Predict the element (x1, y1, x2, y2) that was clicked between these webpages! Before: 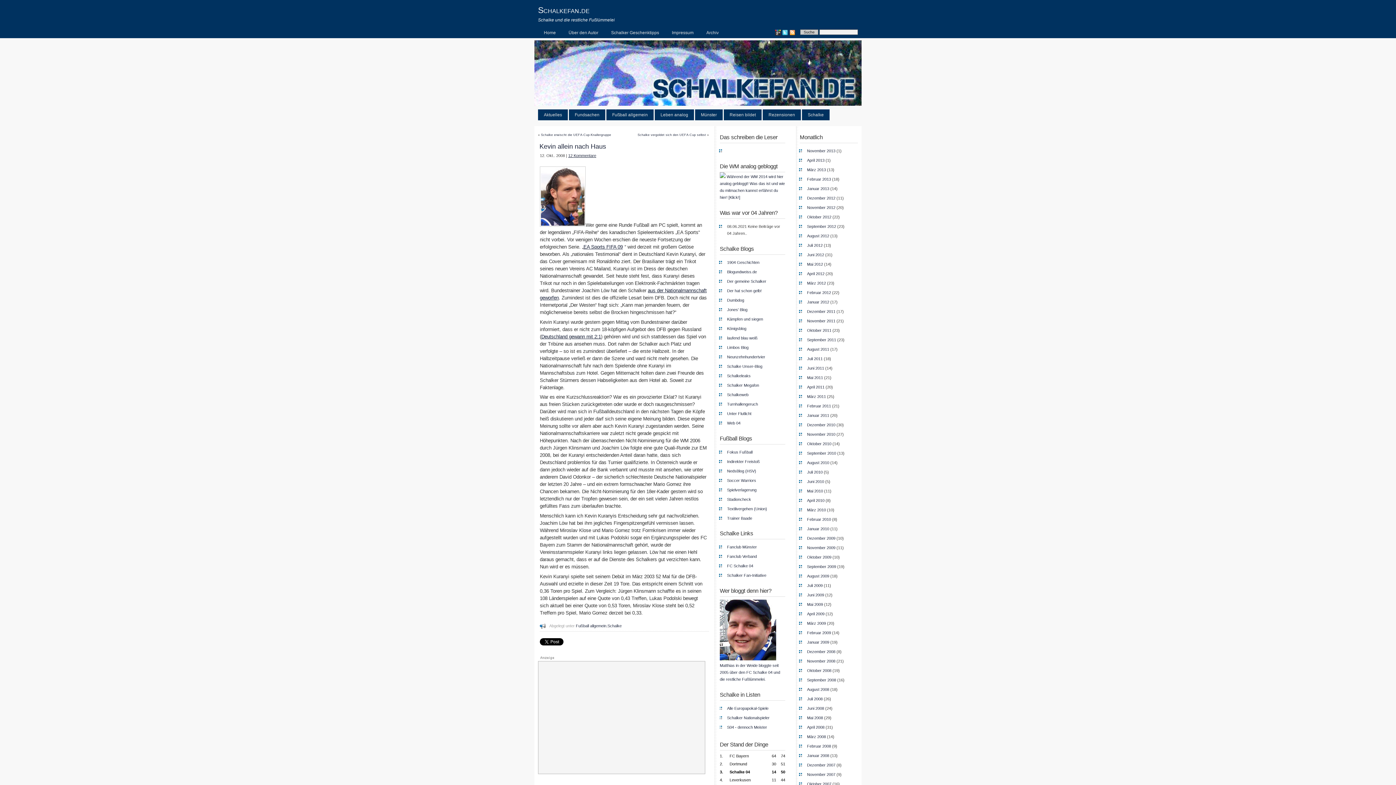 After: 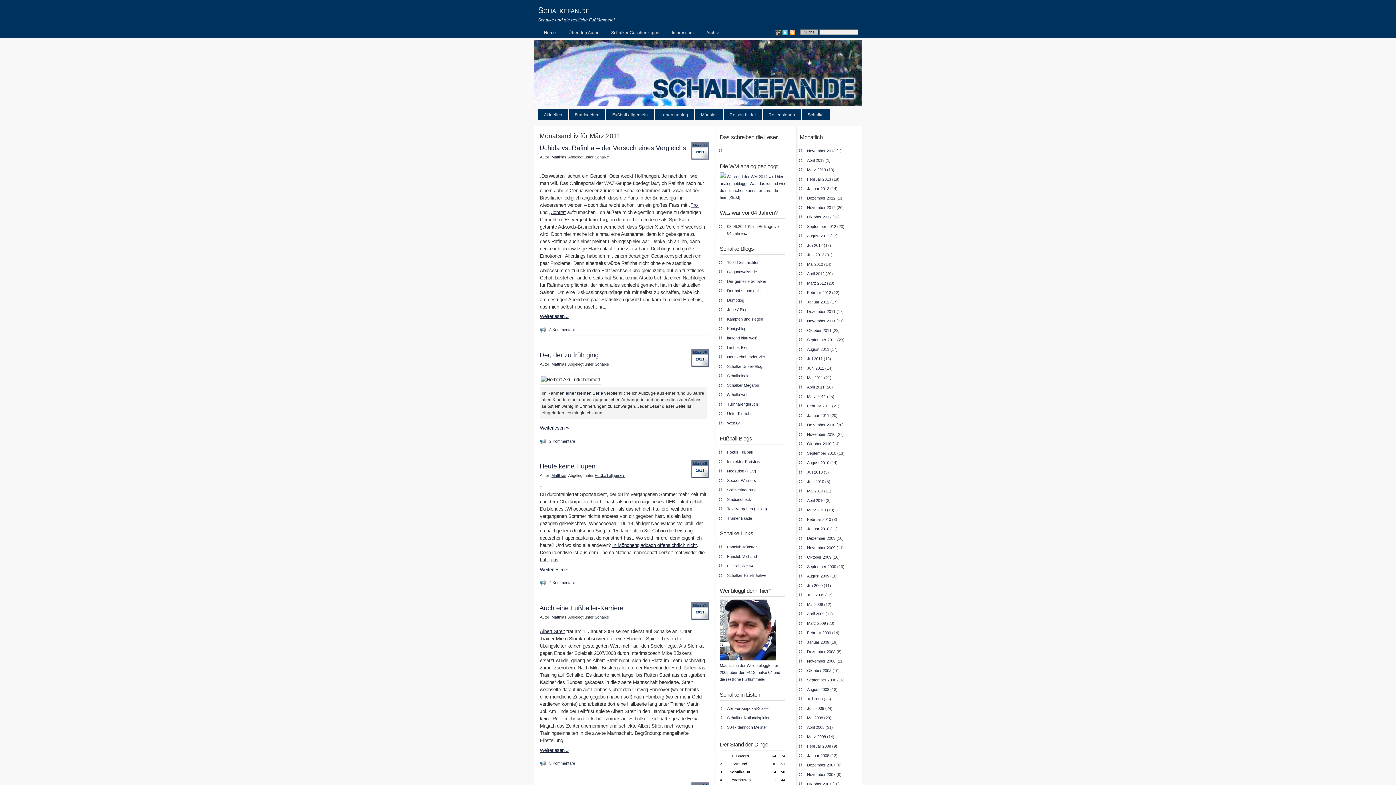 Action: label: März 2011 bbox: (807, 394, 826, 398)